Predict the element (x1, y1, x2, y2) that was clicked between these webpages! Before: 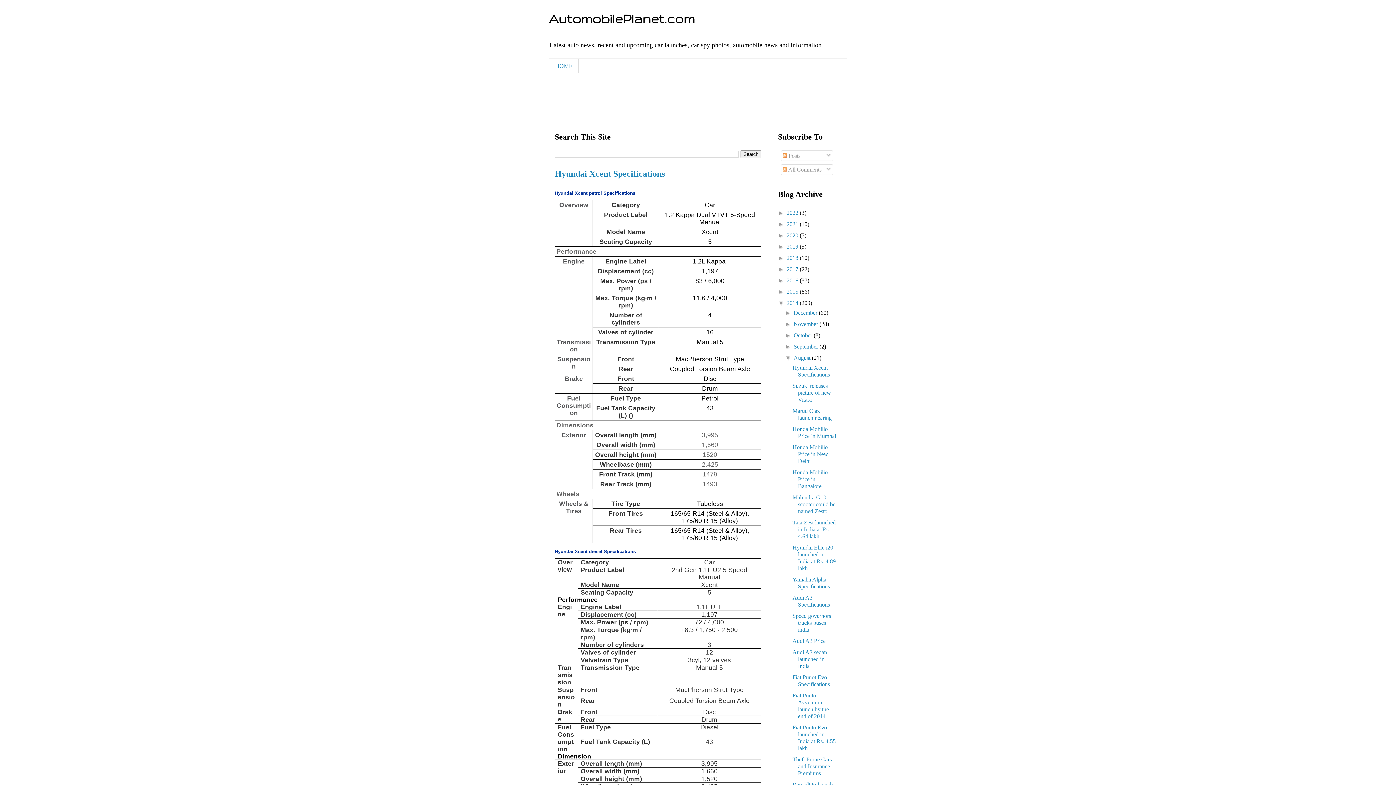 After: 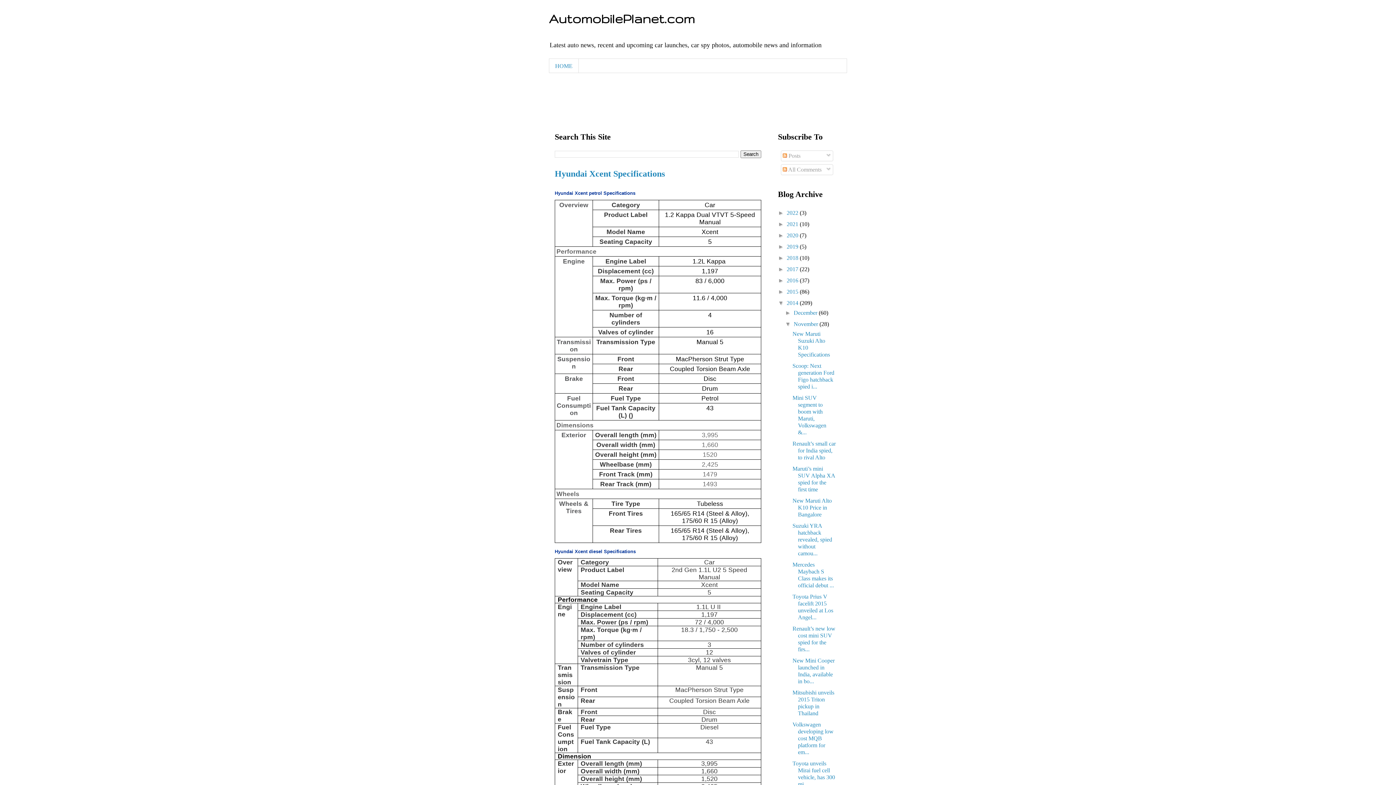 Action: bbox: (785, 321, 793, 327) label: ►  